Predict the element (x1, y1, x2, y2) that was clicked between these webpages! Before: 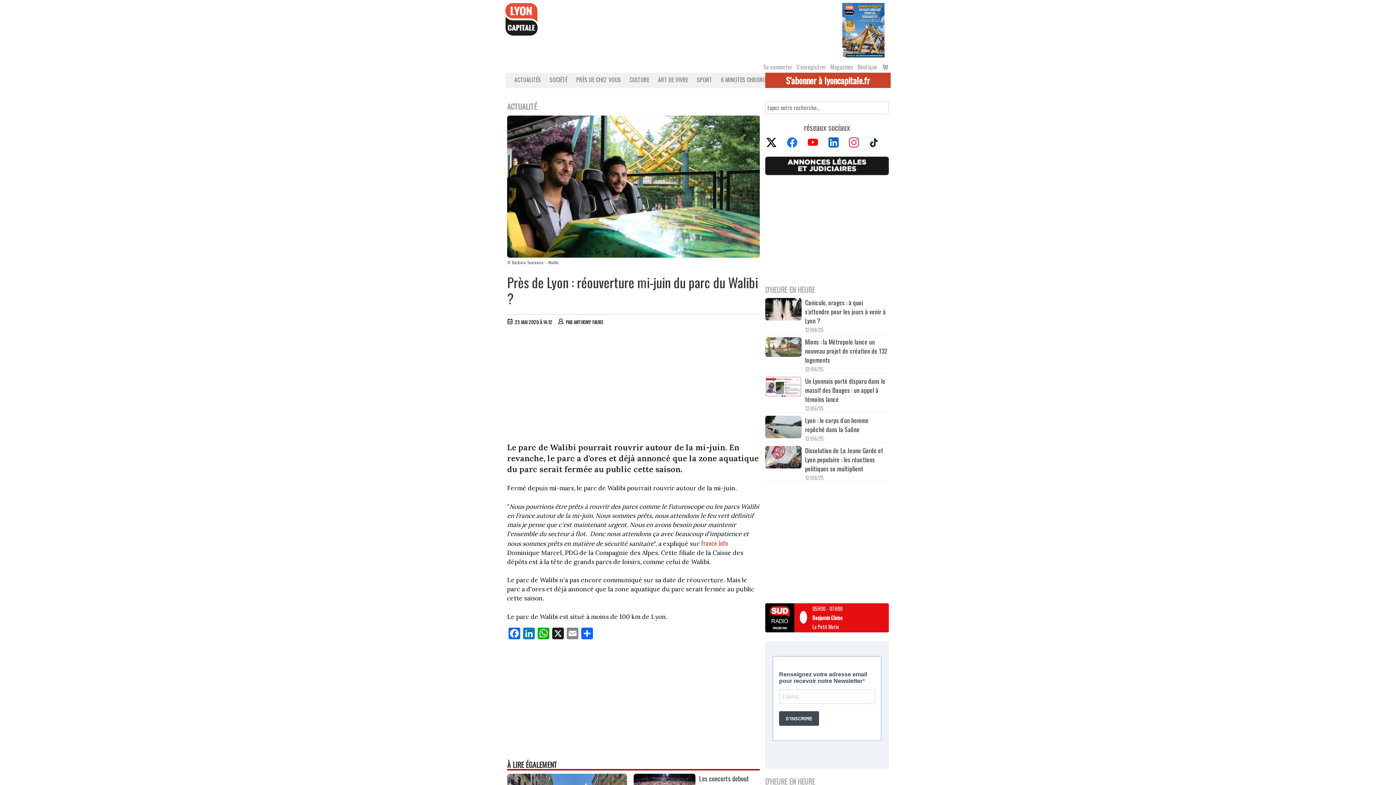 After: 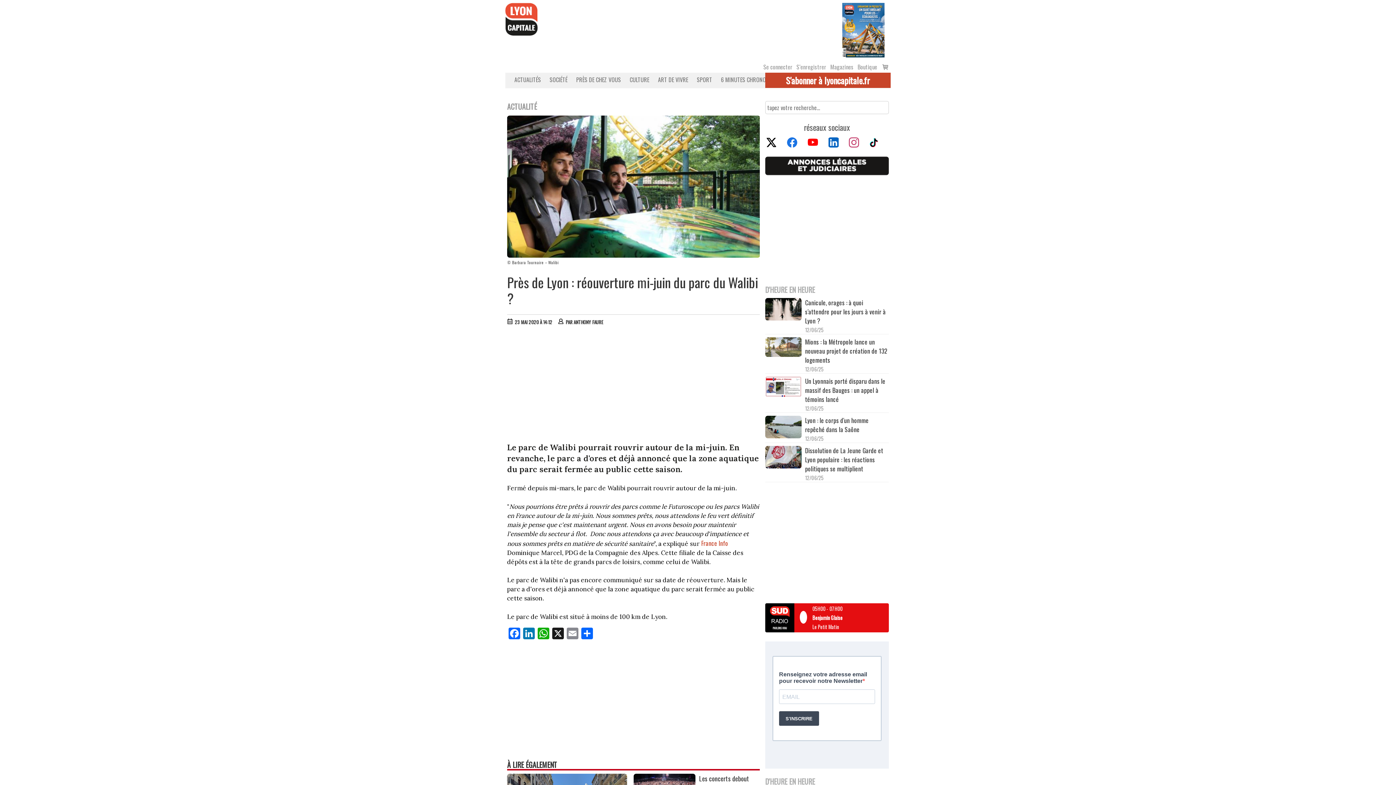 Action: bbox: (765, 136, 785, 149)